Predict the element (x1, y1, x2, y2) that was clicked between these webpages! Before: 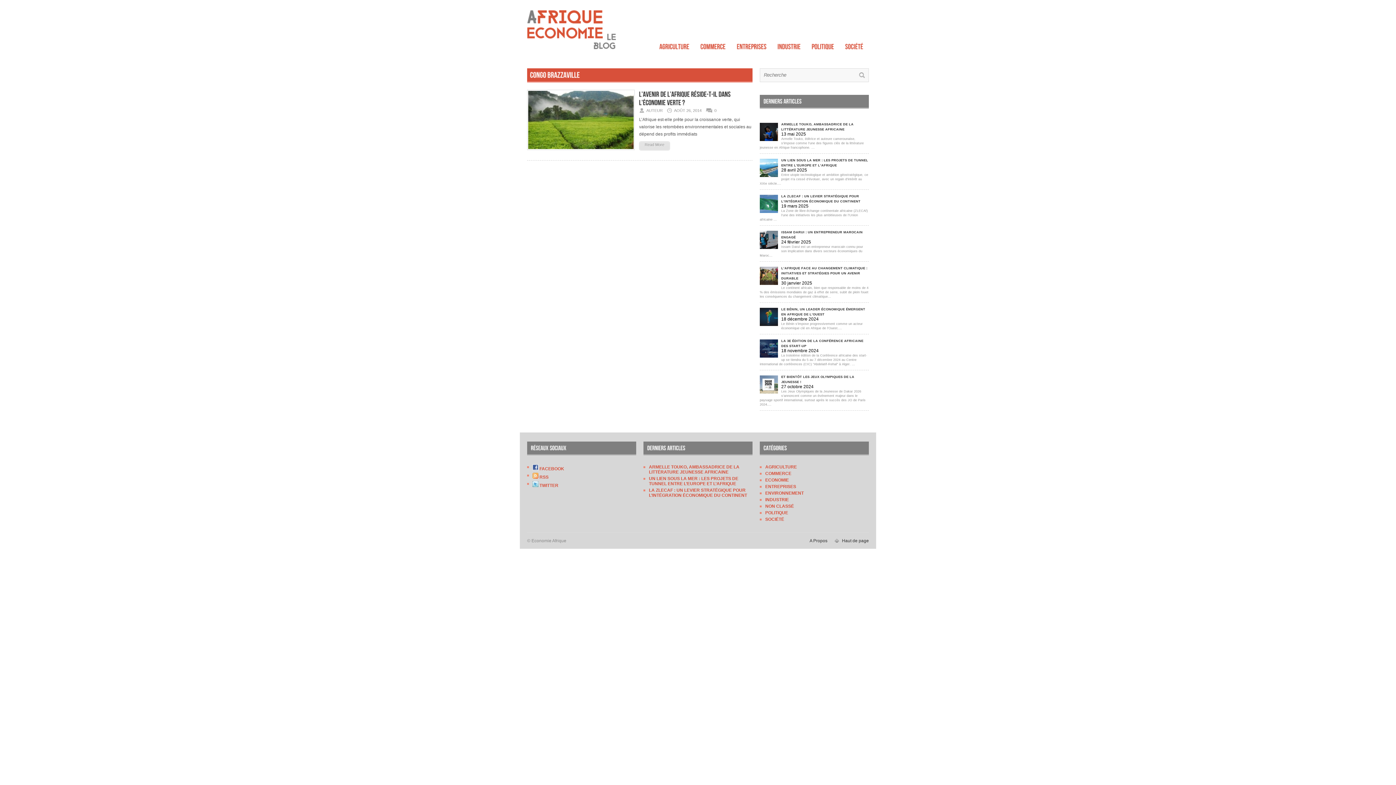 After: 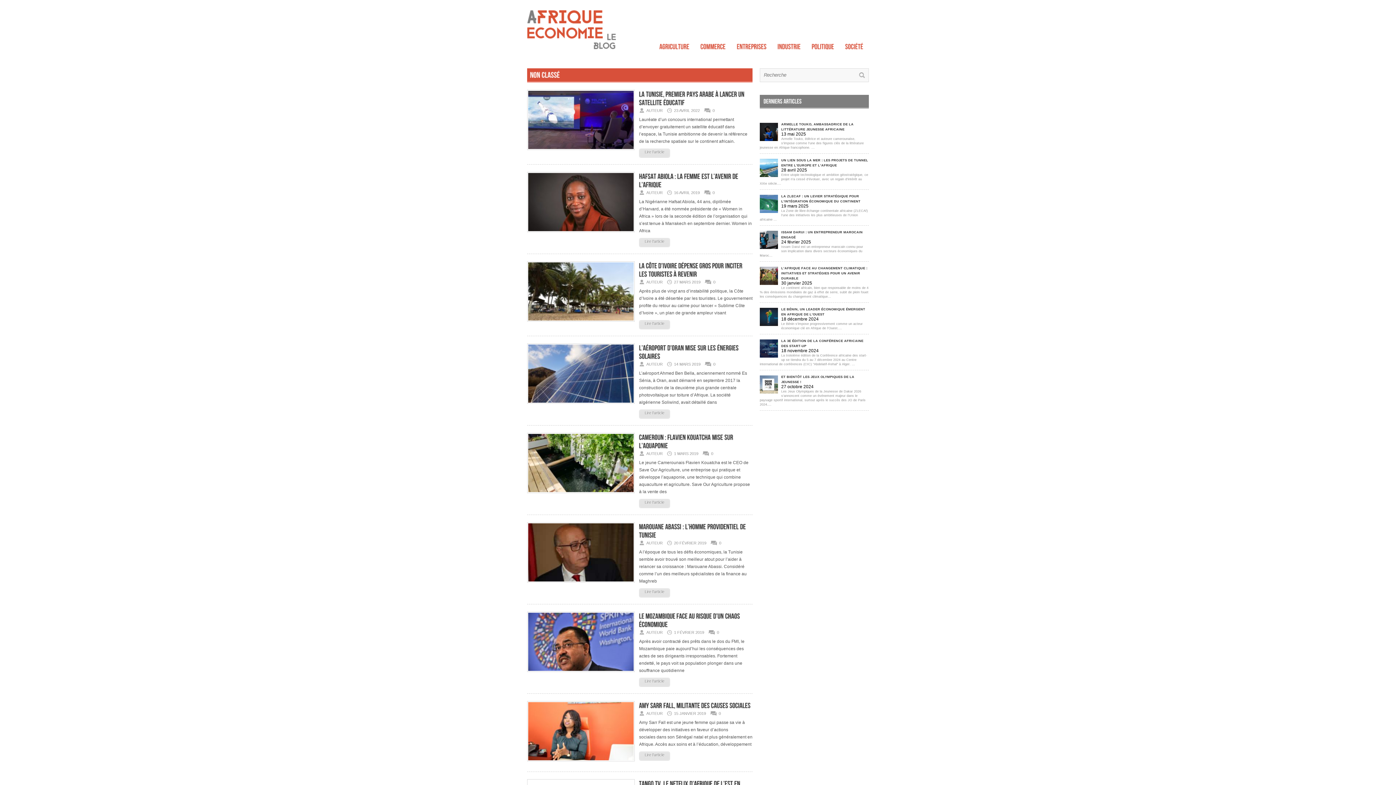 Action: bbox: (765, 504, 794, 509) label: NON CLASSÉ